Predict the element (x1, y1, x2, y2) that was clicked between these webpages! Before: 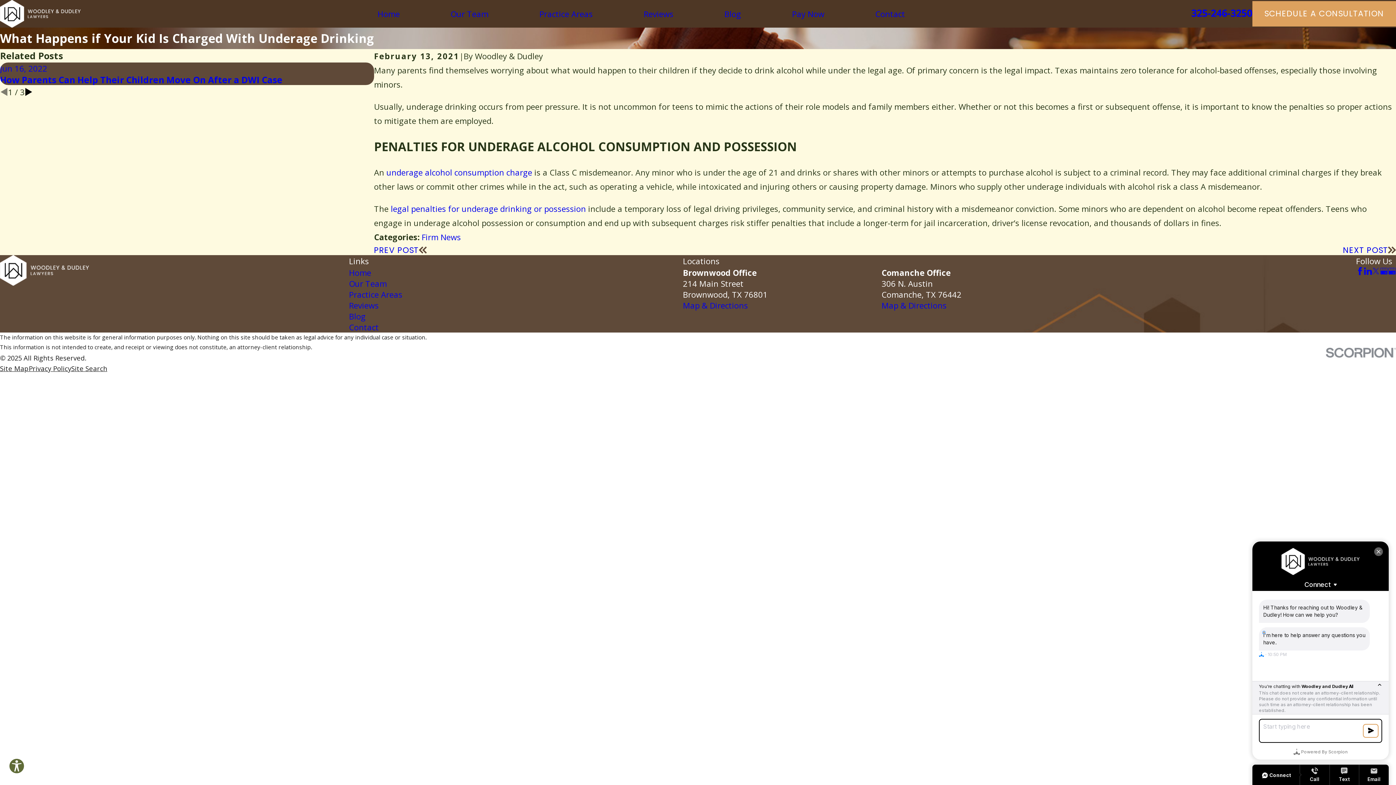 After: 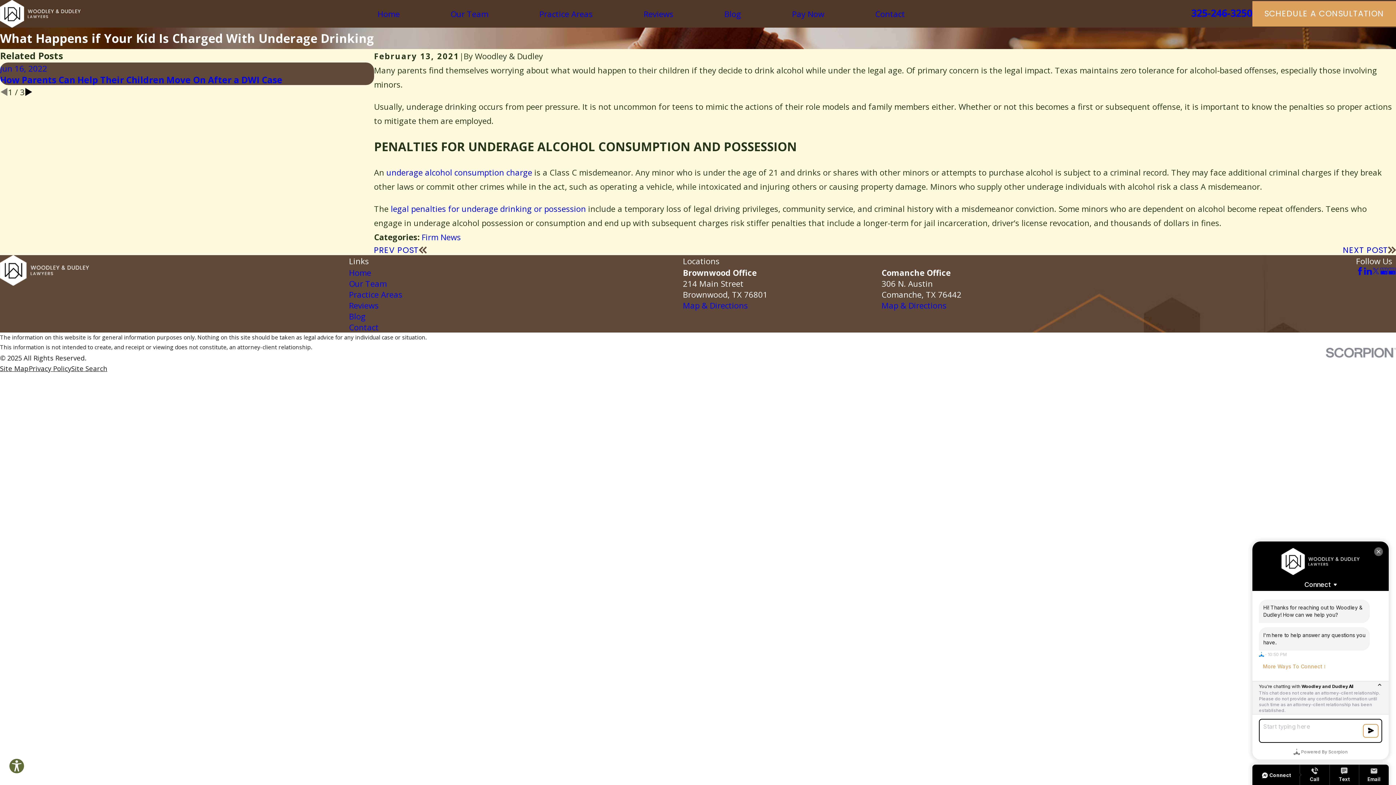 Action: bbox: (1326, 347, 1396, 357)